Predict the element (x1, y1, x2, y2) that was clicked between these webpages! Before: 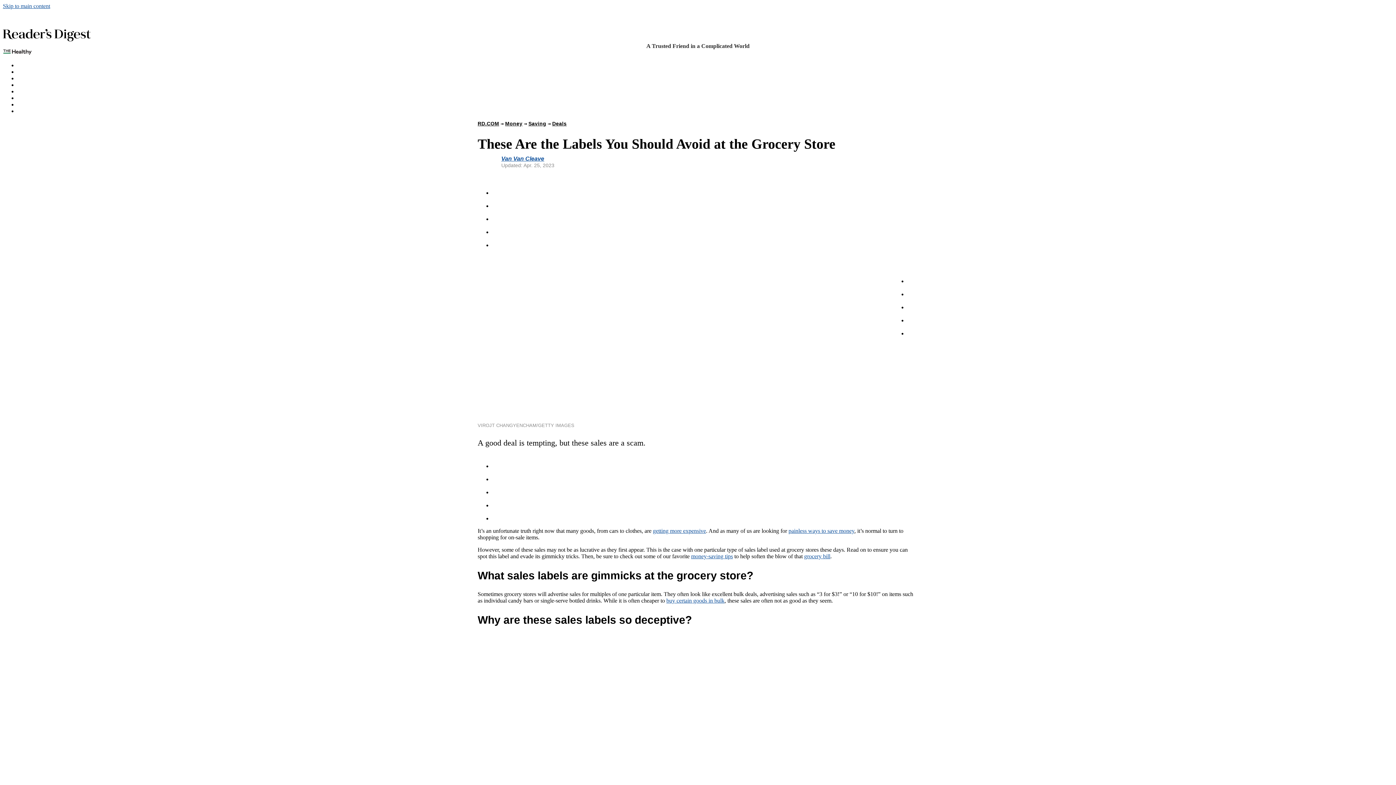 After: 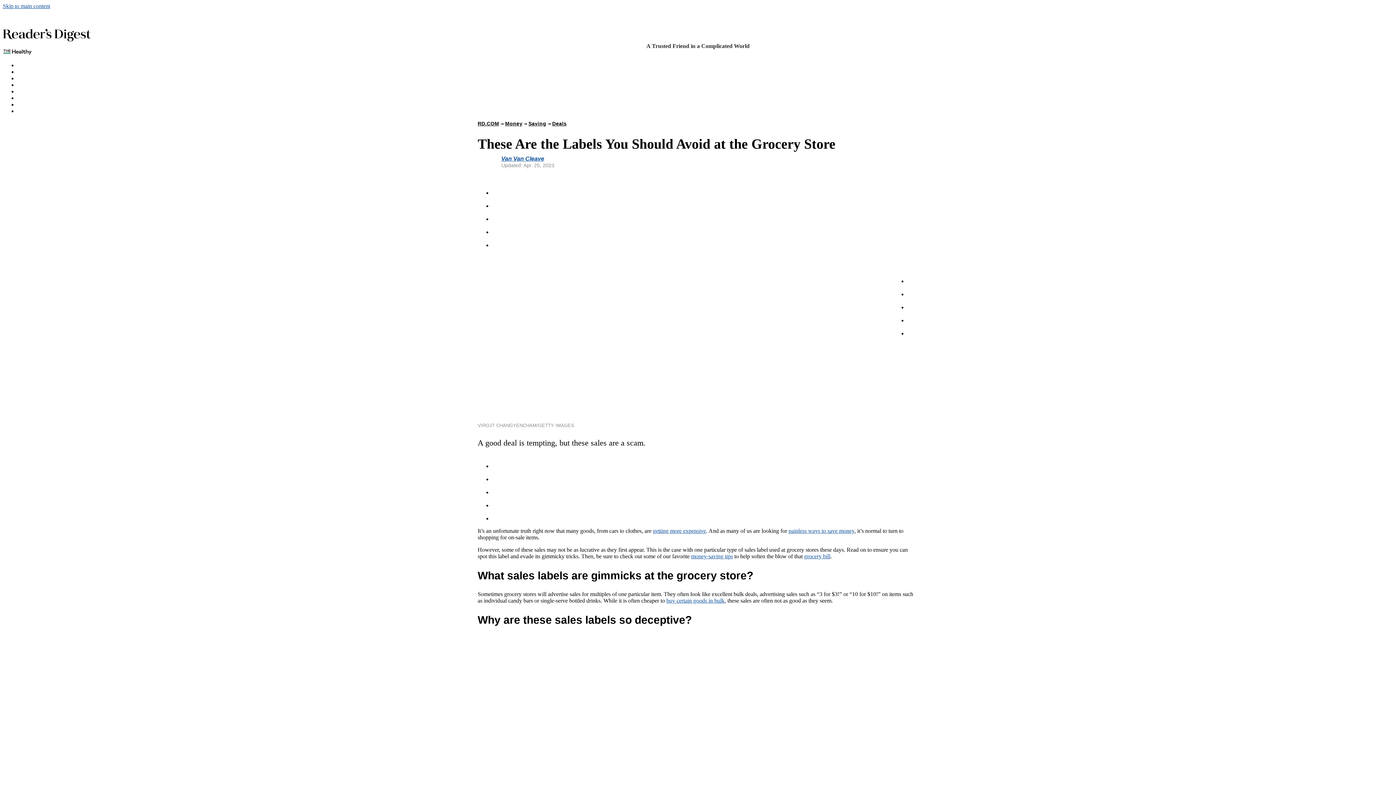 Action: bbox: (653, 527, 706, 534) label: getting more expensive